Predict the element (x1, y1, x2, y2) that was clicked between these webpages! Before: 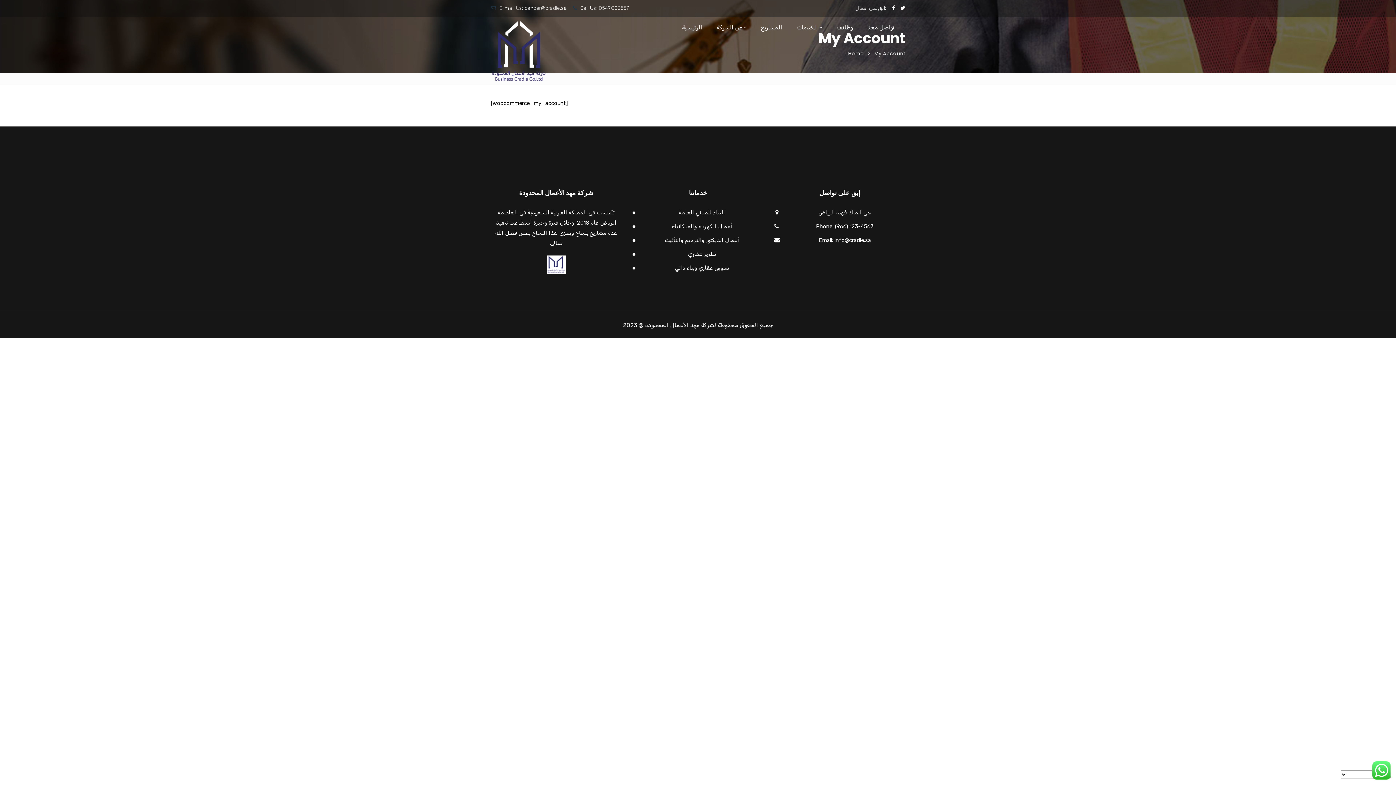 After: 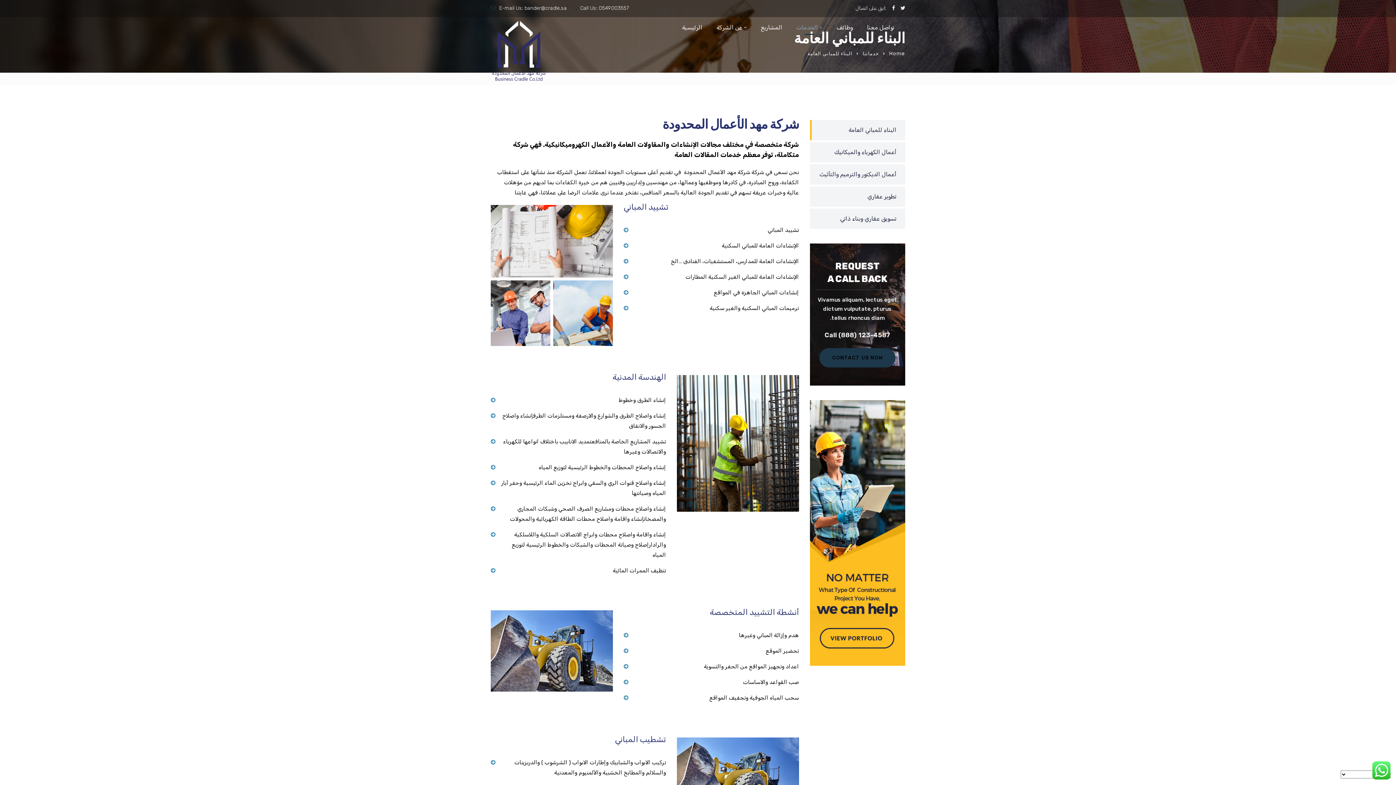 Action: bbox: (679, 209, 725, 216) label: البناء للمباني العامة